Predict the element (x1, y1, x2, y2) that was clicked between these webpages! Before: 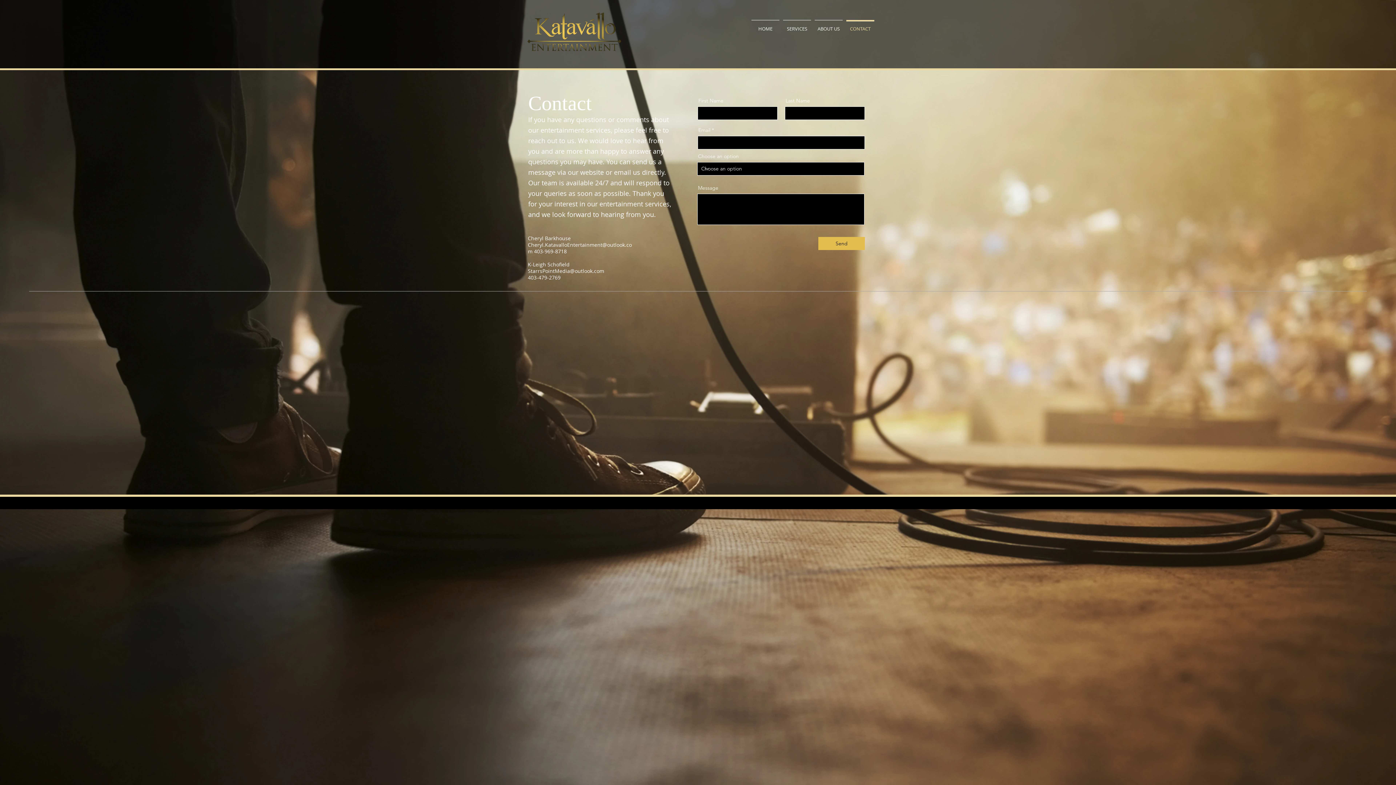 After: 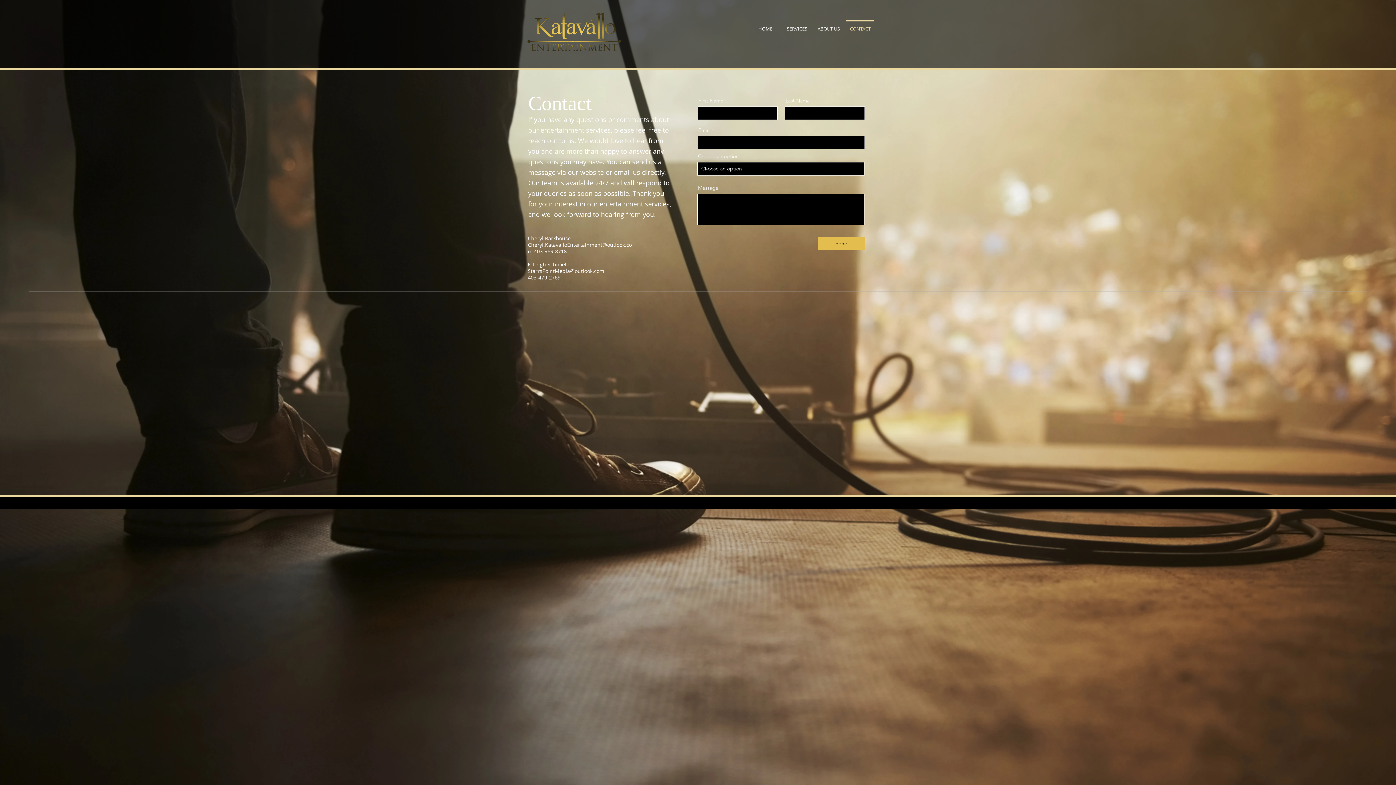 Action: bbox: (844, 20, 876, 30) label: CONTACT